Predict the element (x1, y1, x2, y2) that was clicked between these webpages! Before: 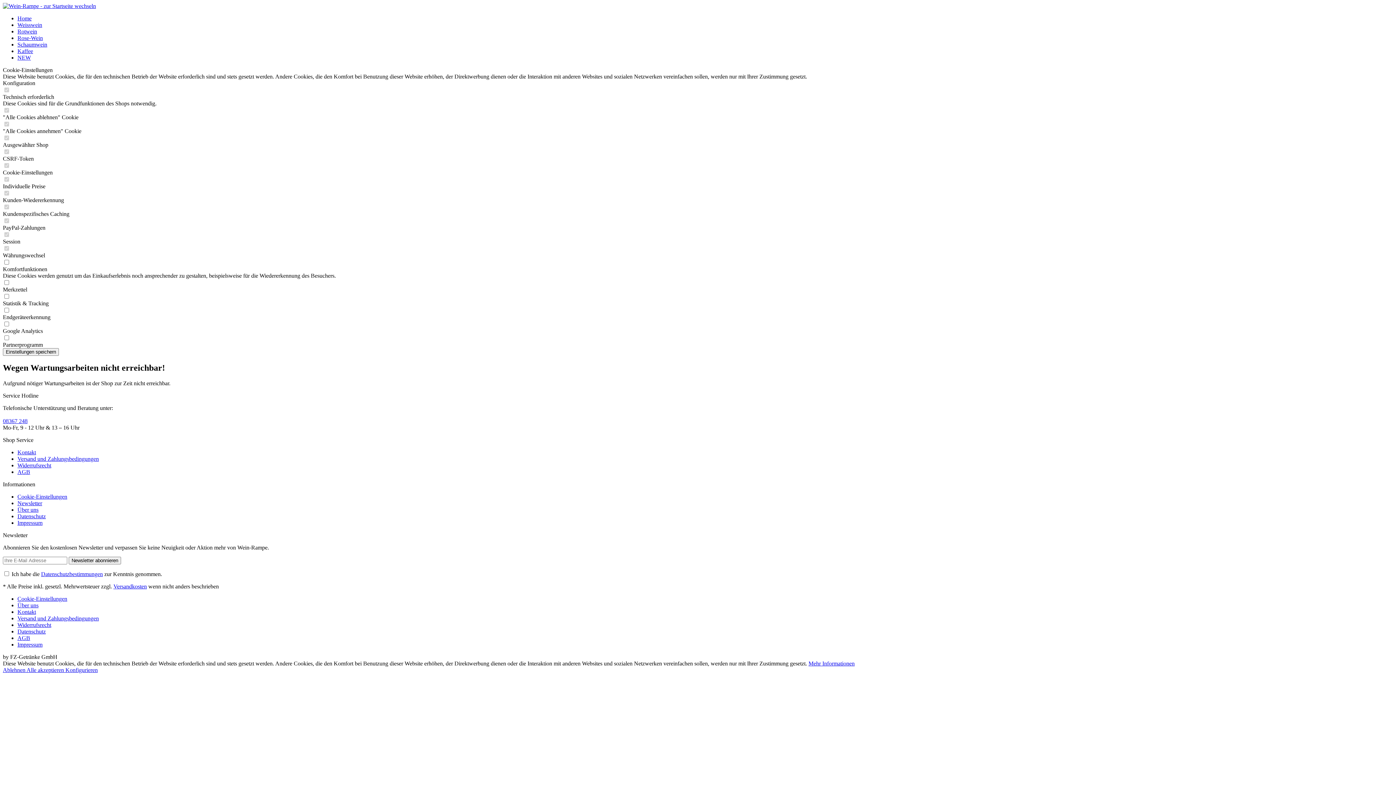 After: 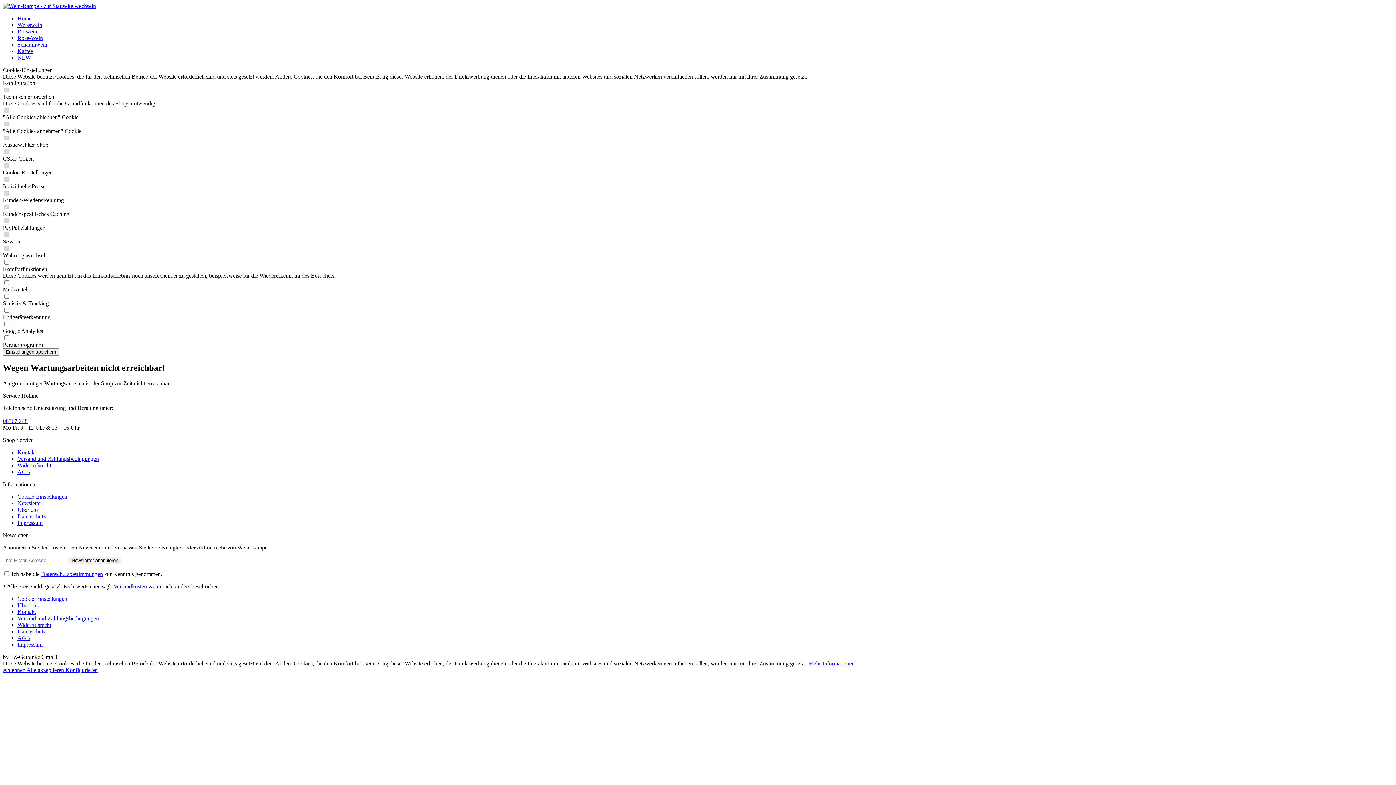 Action: label: Widerrufsrecht bbox: (17, 622, 51, 628)